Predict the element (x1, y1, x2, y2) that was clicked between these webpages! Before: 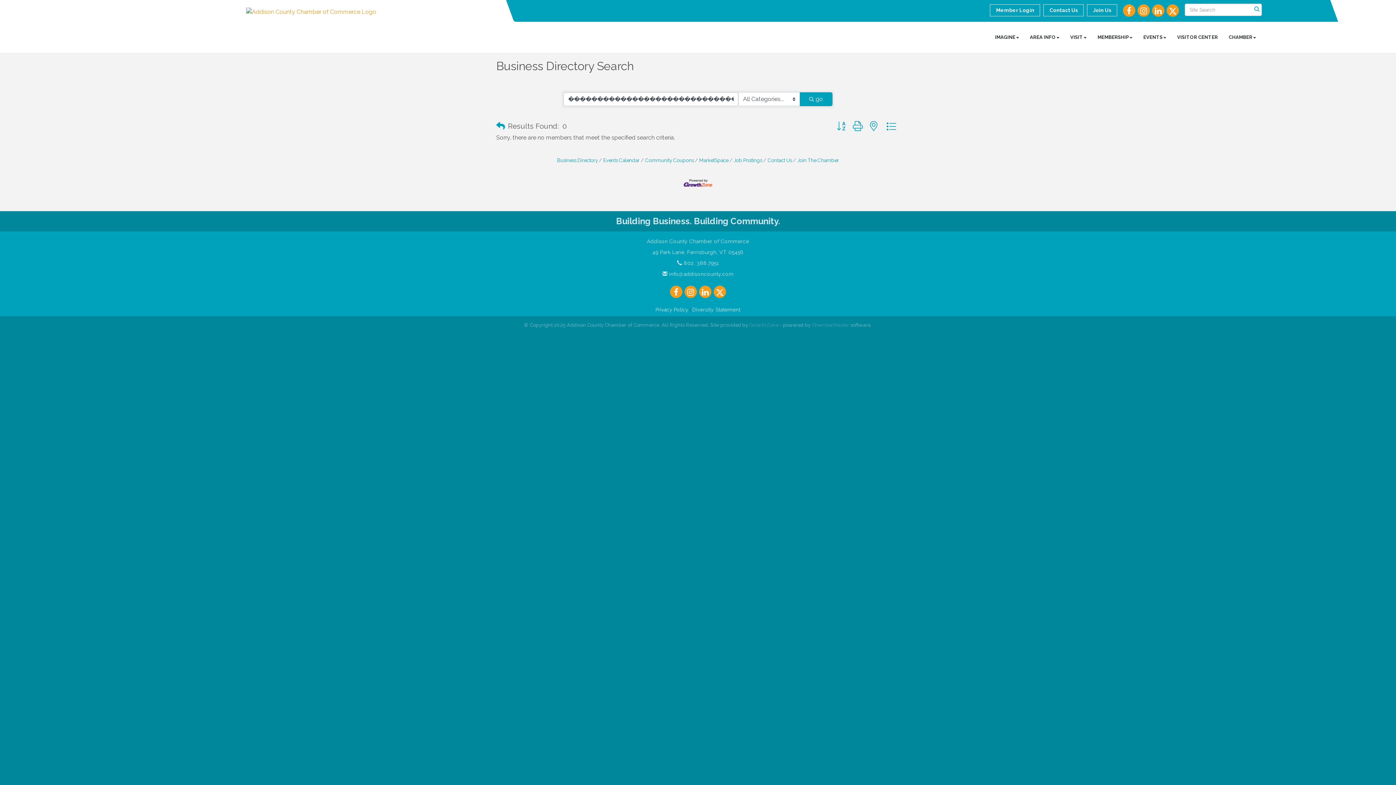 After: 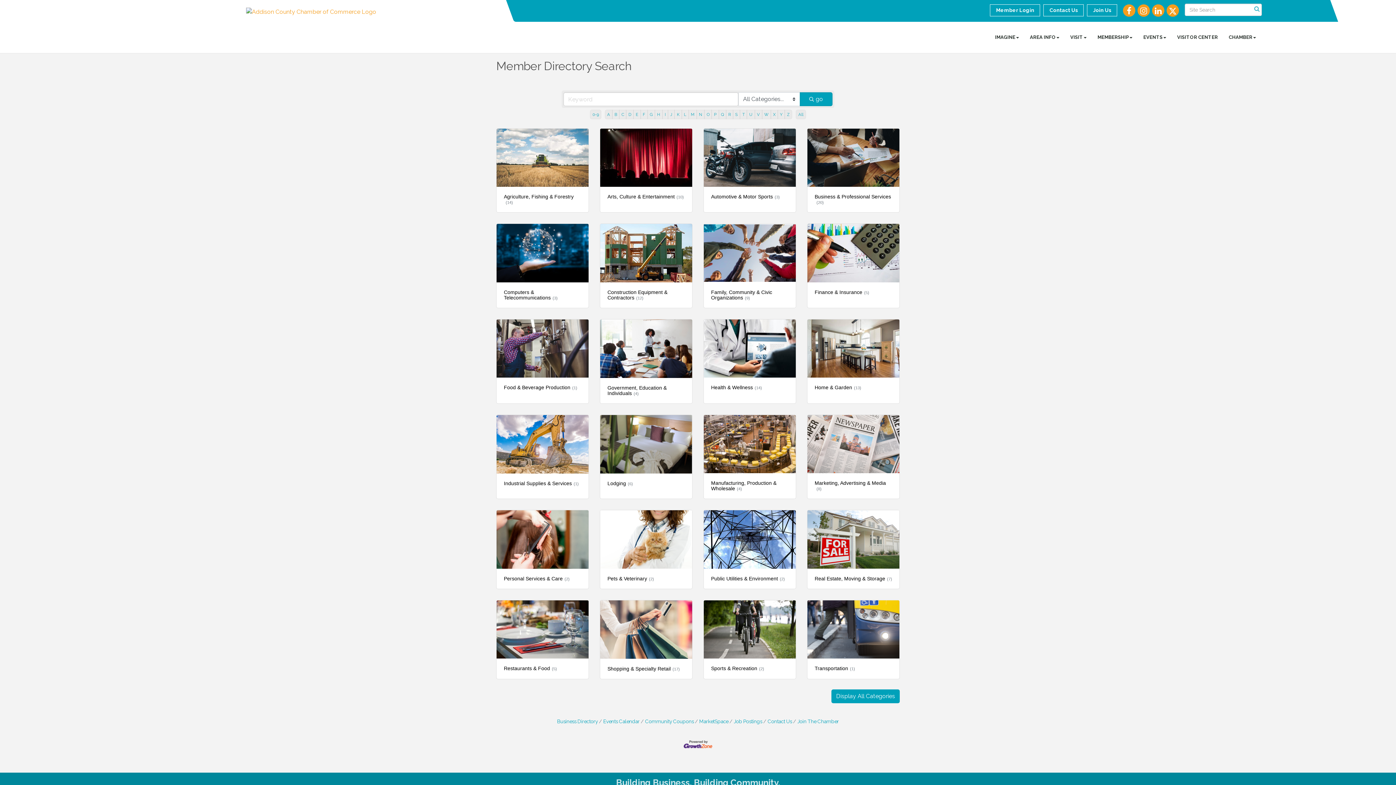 Action: bbox: (557, 157, 598, 163) label: Business Directory